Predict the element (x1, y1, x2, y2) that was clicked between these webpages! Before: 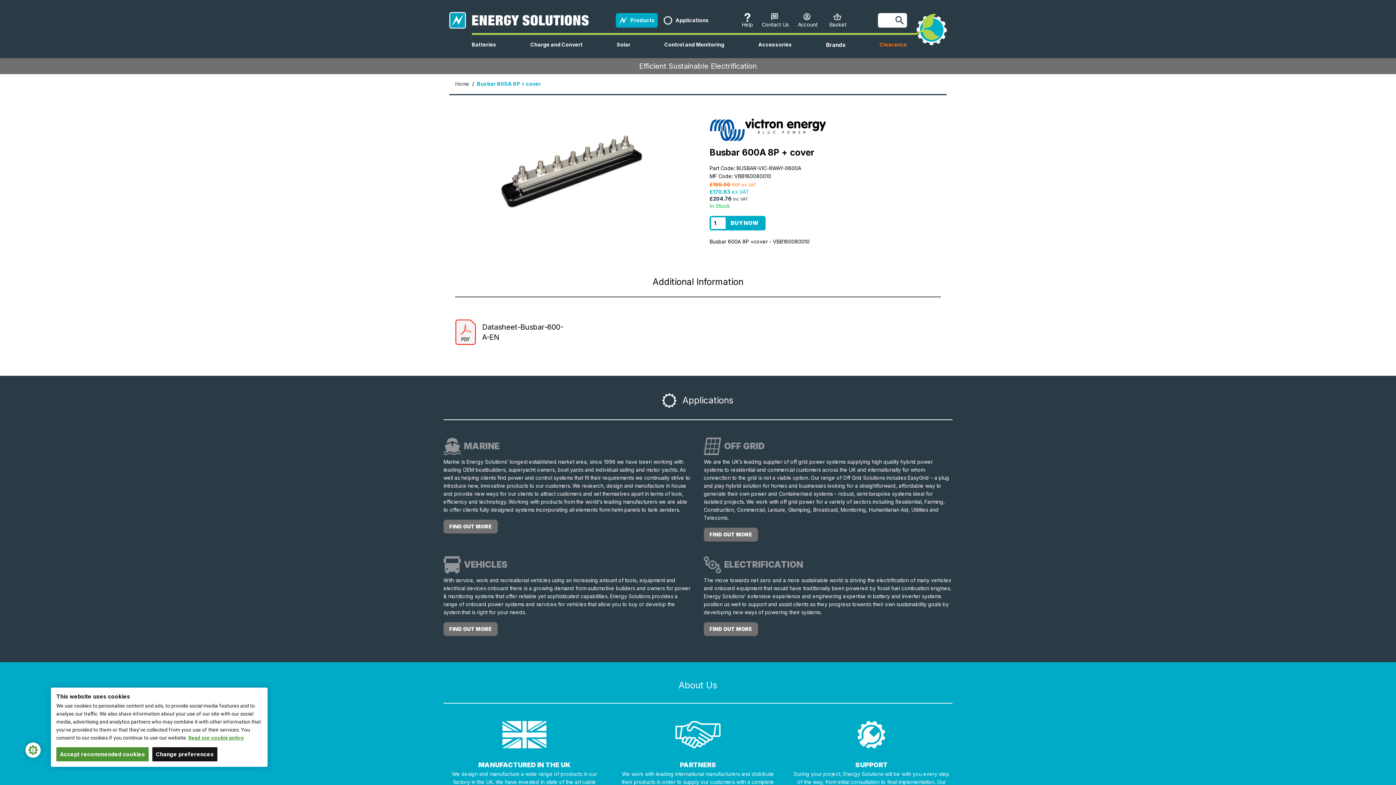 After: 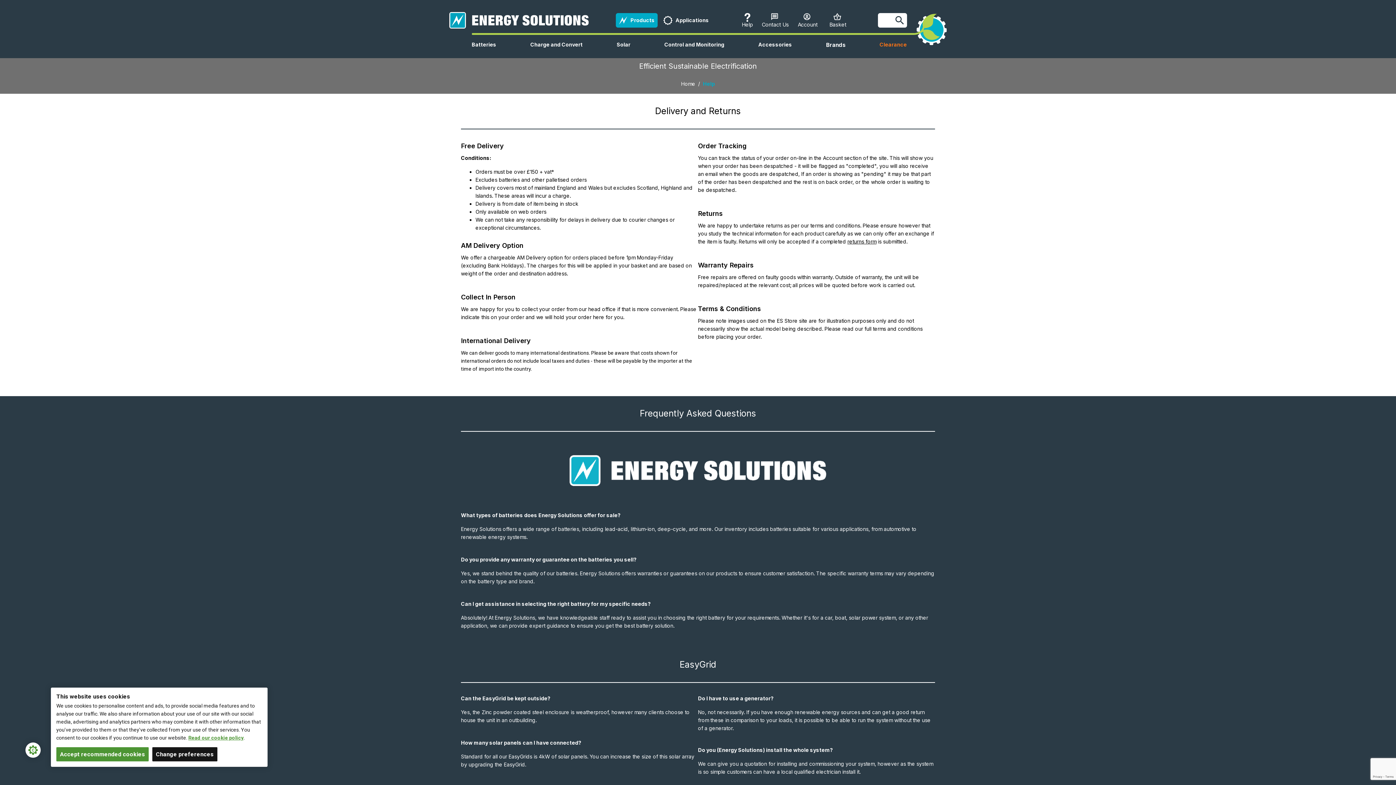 Action: bbox: (741, 13, 753, 27) label: Help